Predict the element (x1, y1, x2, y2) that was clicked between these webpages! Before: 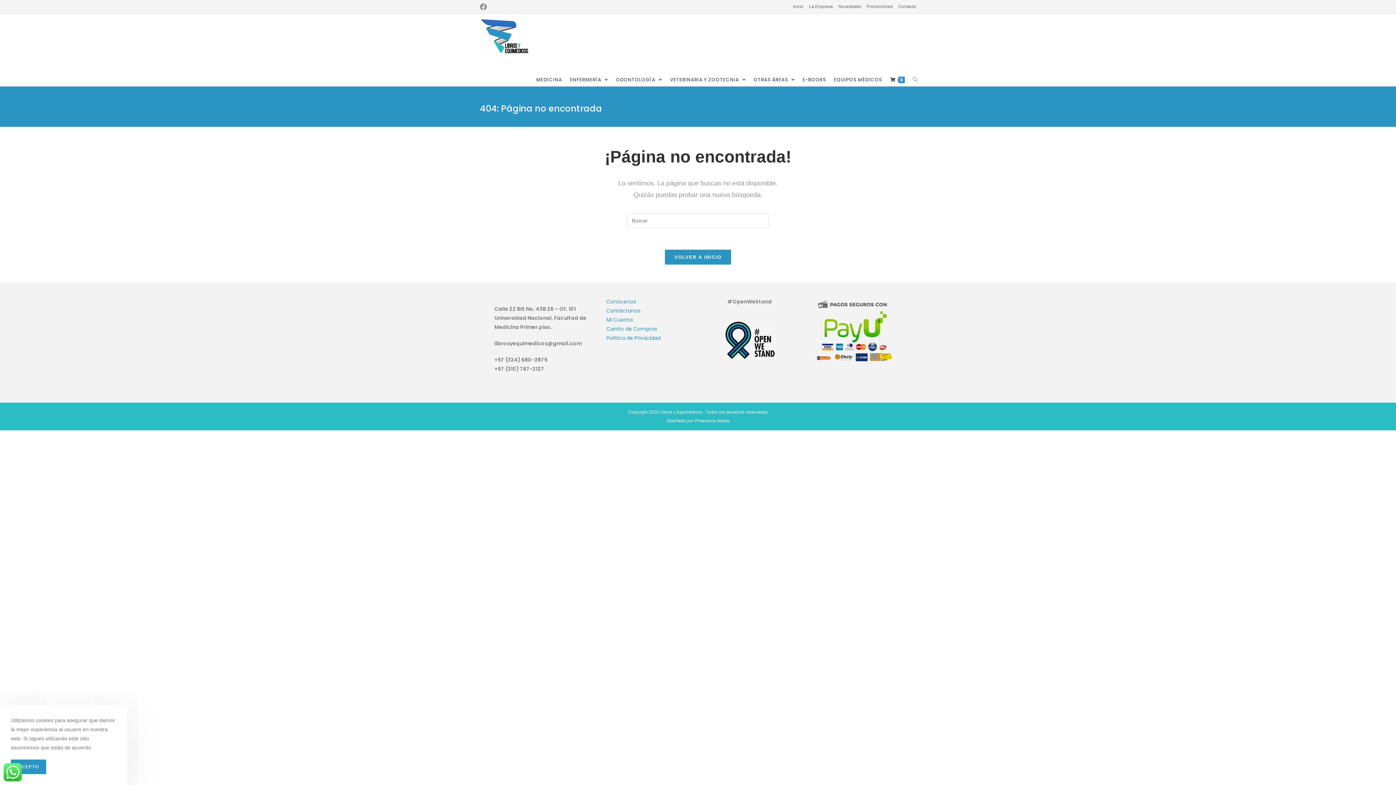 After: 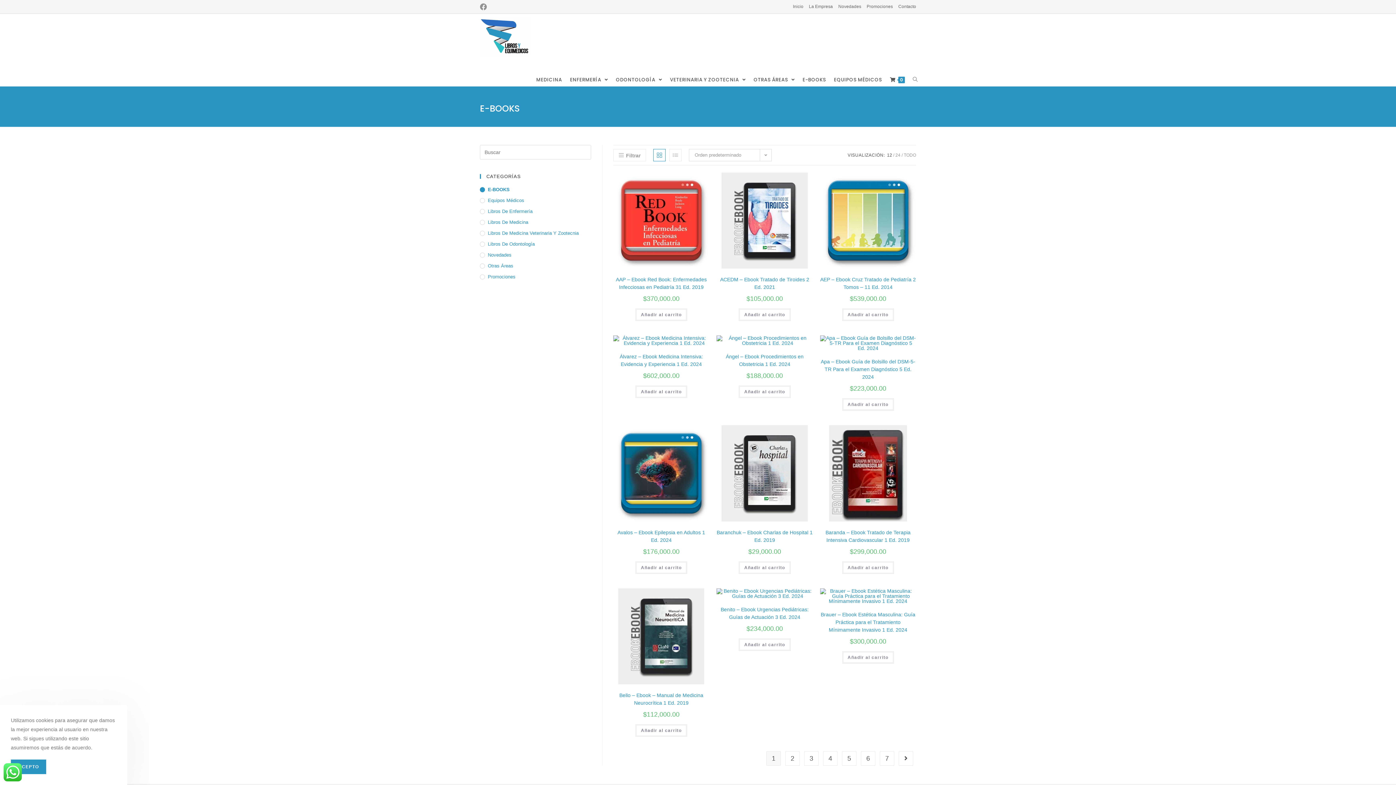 Action: label: E-BOOKS bbox: (798, 66, 830, 93)